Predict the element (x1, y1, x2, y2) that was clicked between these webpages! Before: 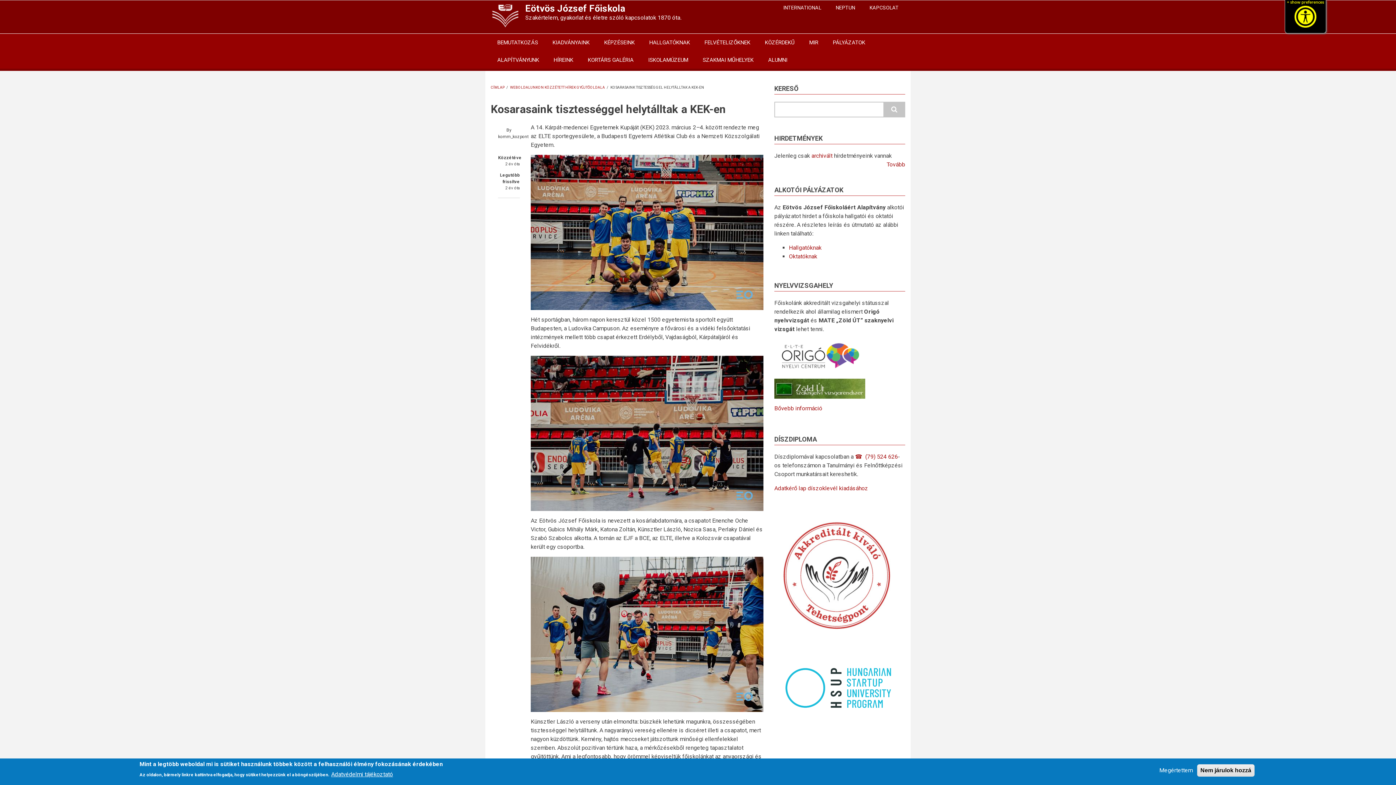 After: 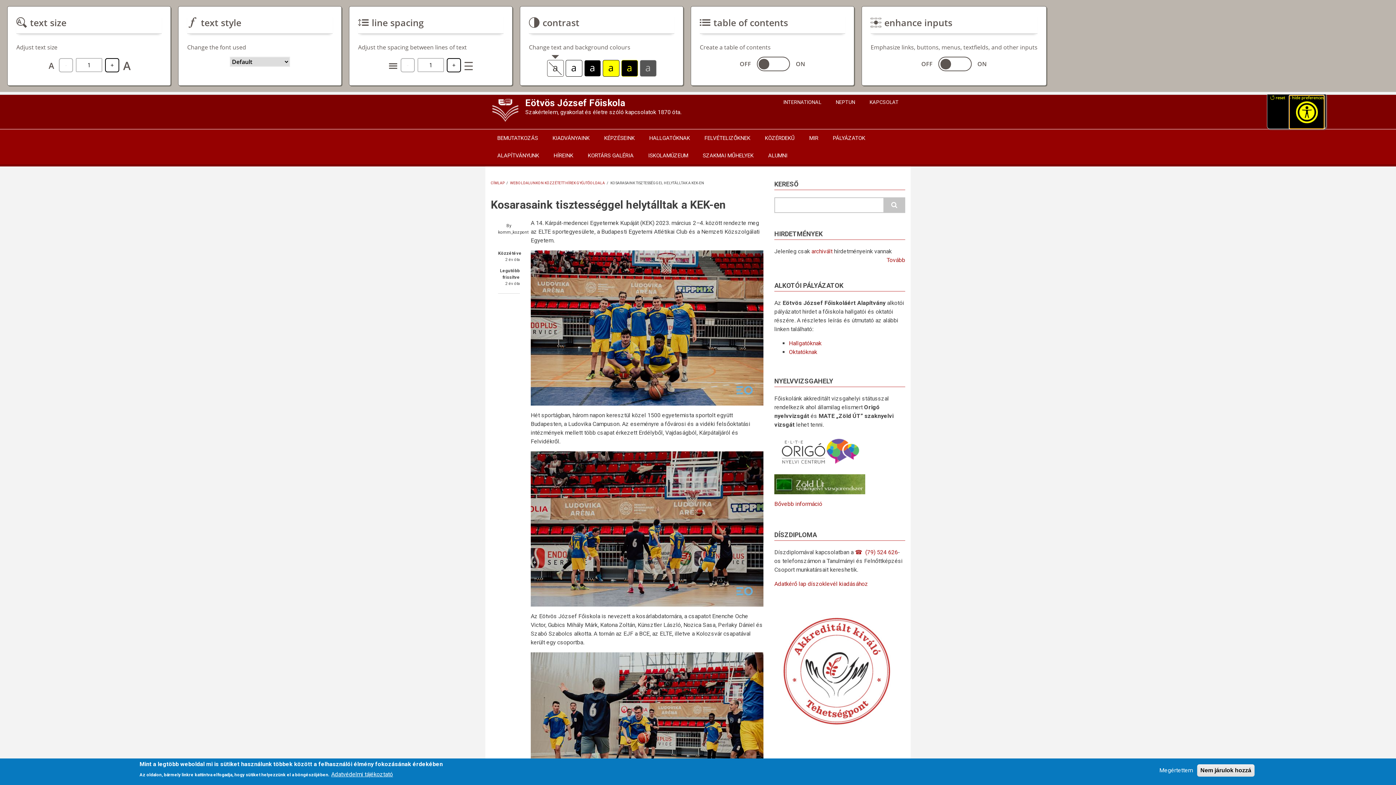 Action: bbox: (1287, 0, 1324, 33) label: Show Display Preferences